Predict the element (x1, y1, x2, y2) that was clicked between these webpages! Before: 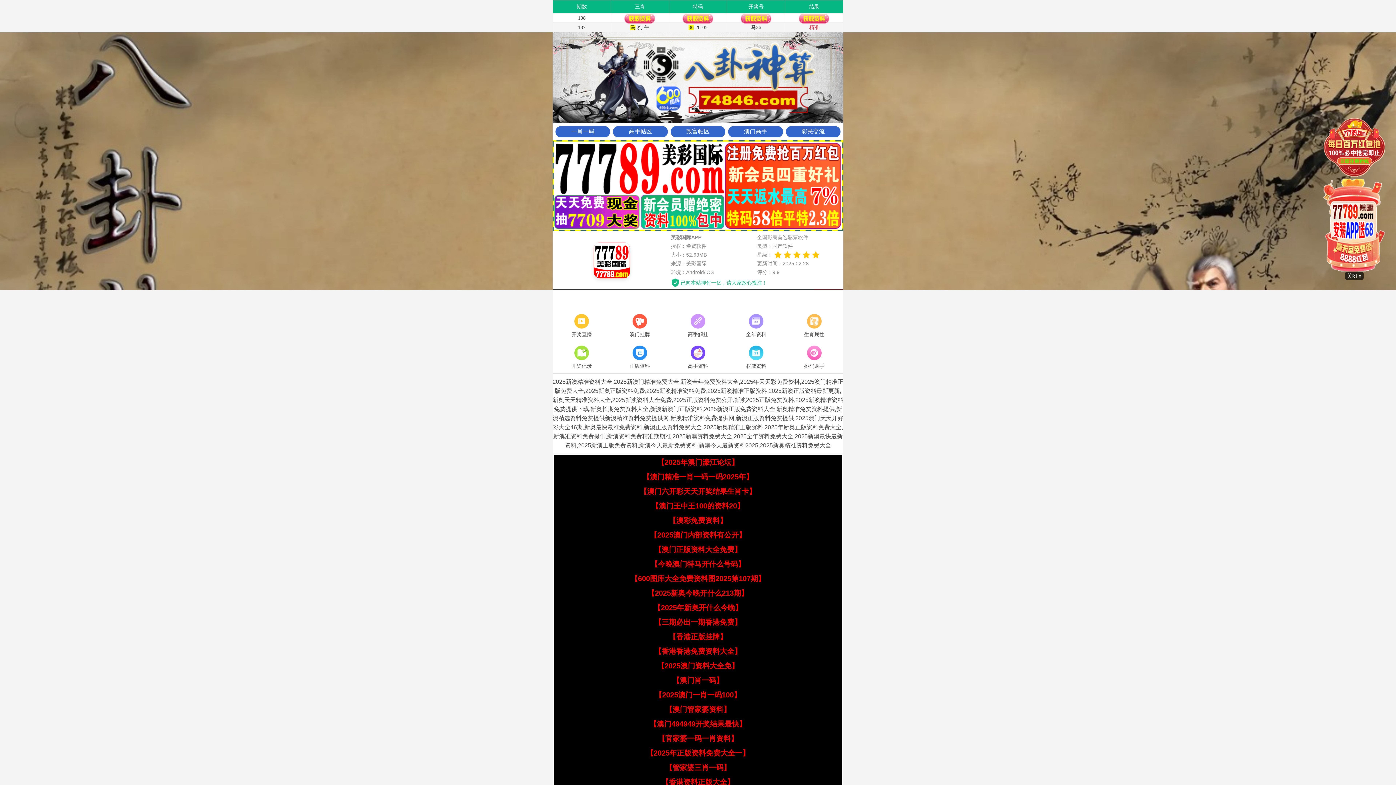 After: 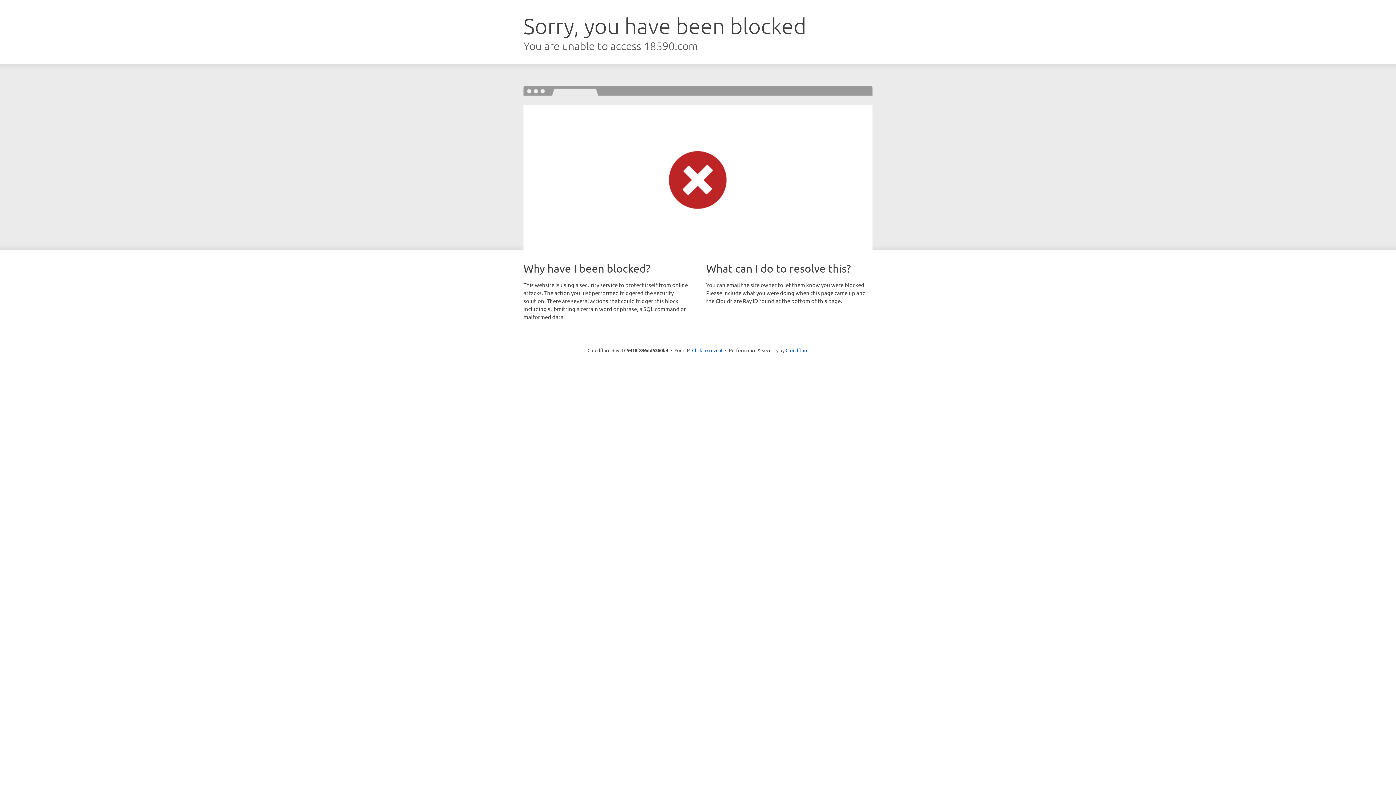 Action: label: 开奖直播 bbox: (552, 312, 610, 339)